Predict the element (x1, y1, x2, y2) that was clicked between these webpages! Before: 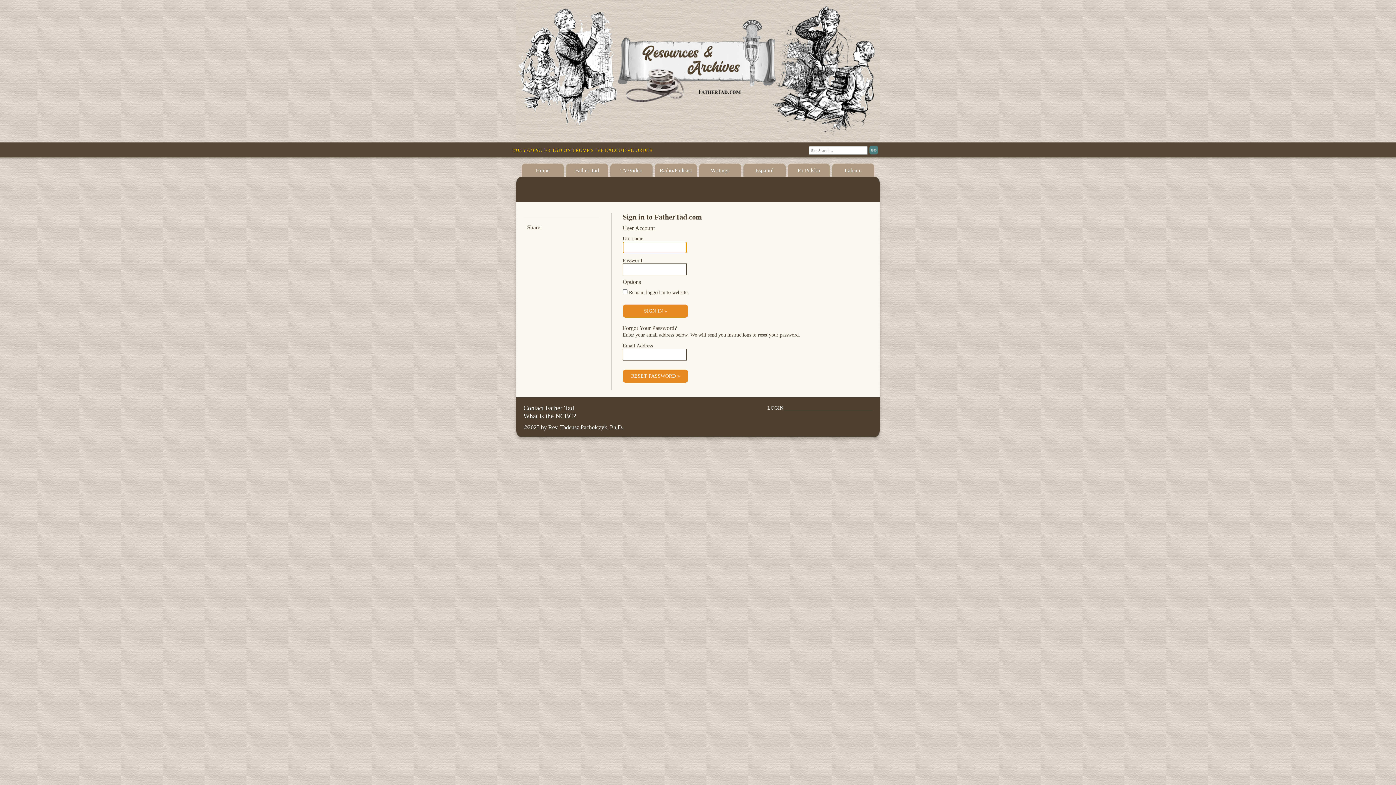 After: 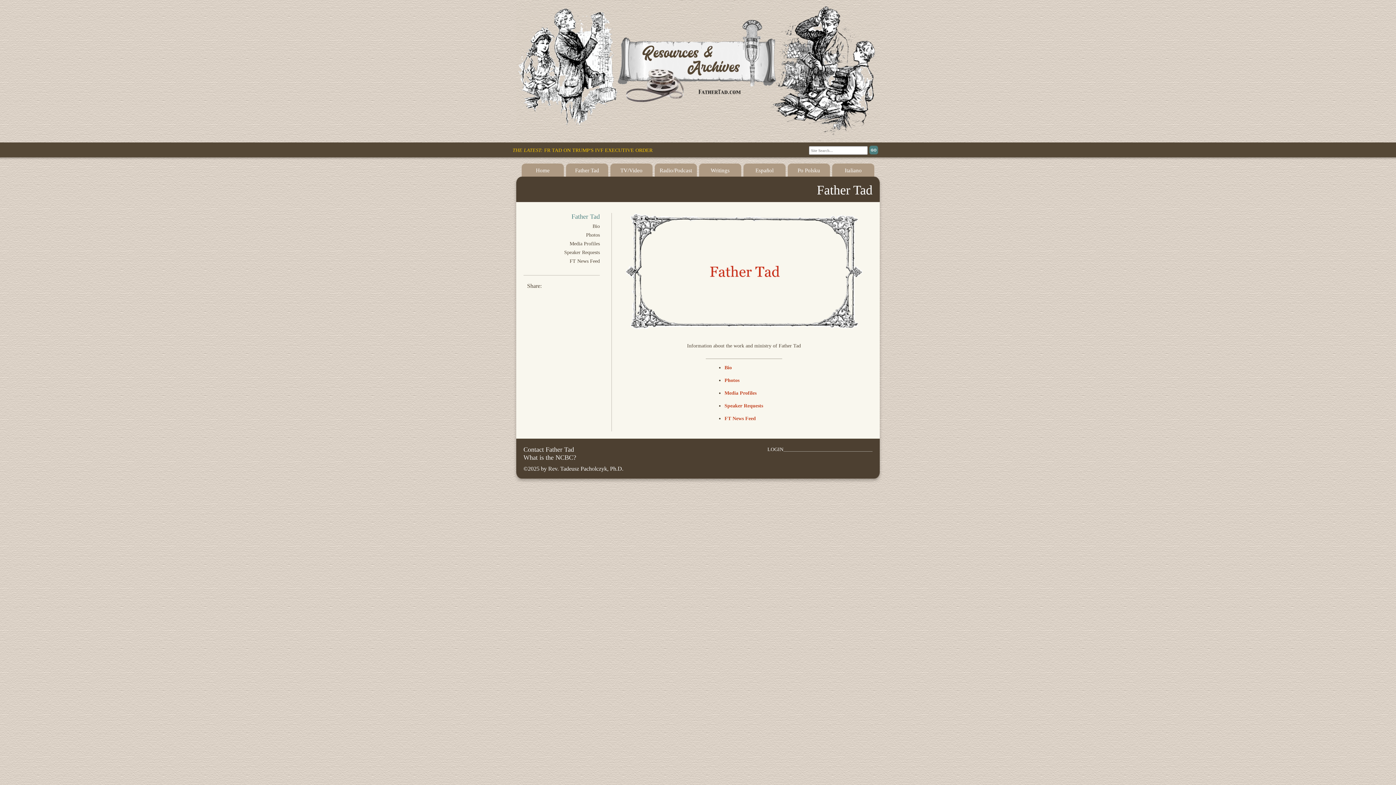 Action: label: Father Tad bbox: (566, 163, 608, 176)